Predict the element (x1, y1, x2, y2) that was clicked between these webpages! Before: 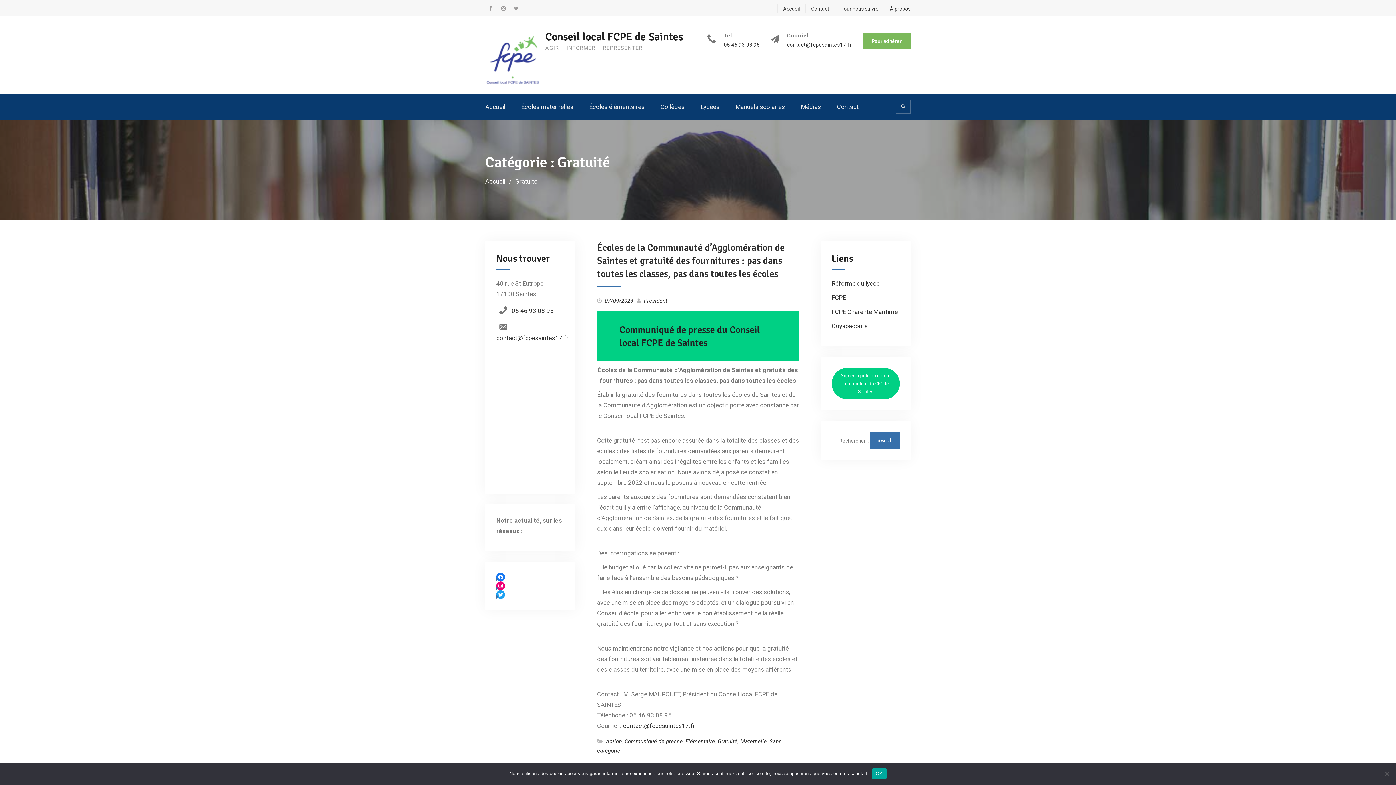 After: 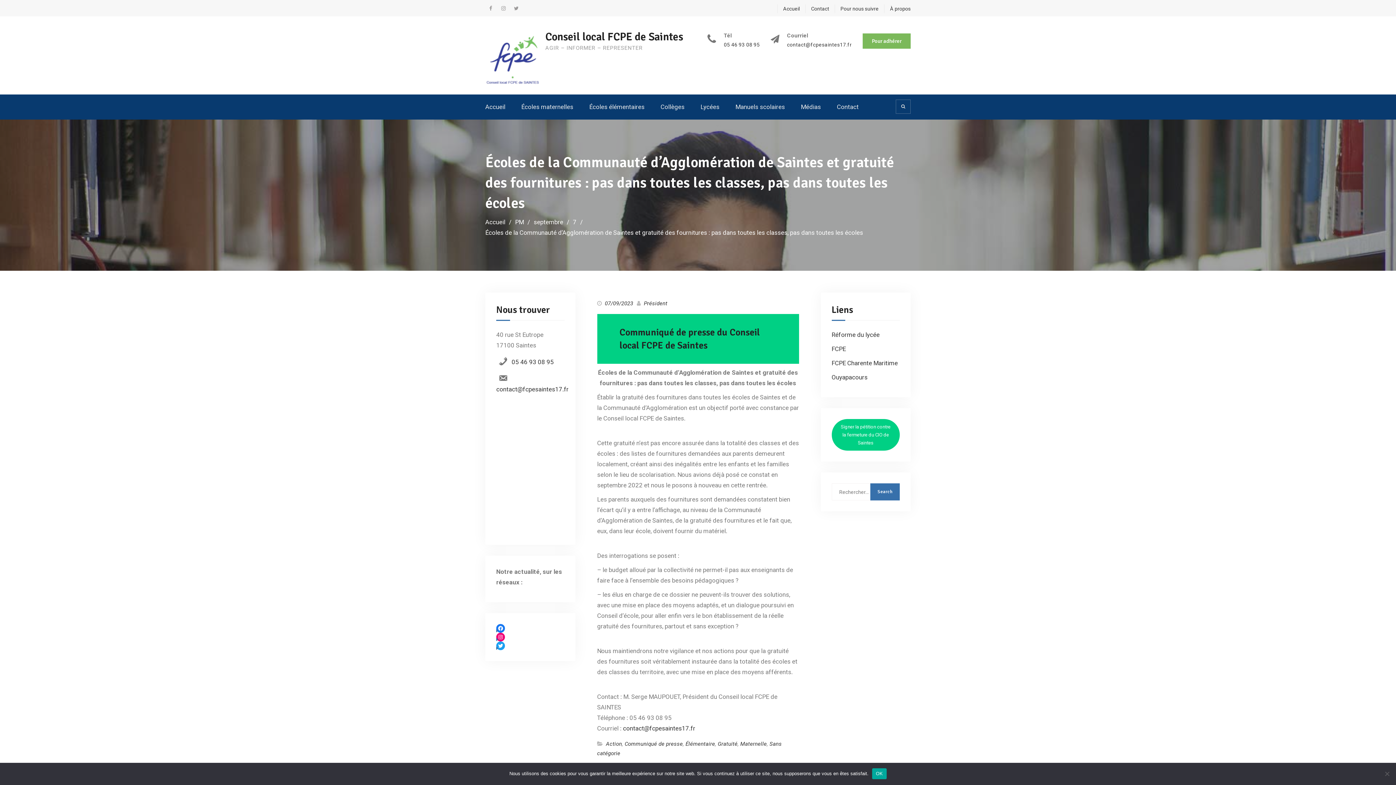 Action: label: 07/09/2023 bbox: (604, 297, 633, 304)